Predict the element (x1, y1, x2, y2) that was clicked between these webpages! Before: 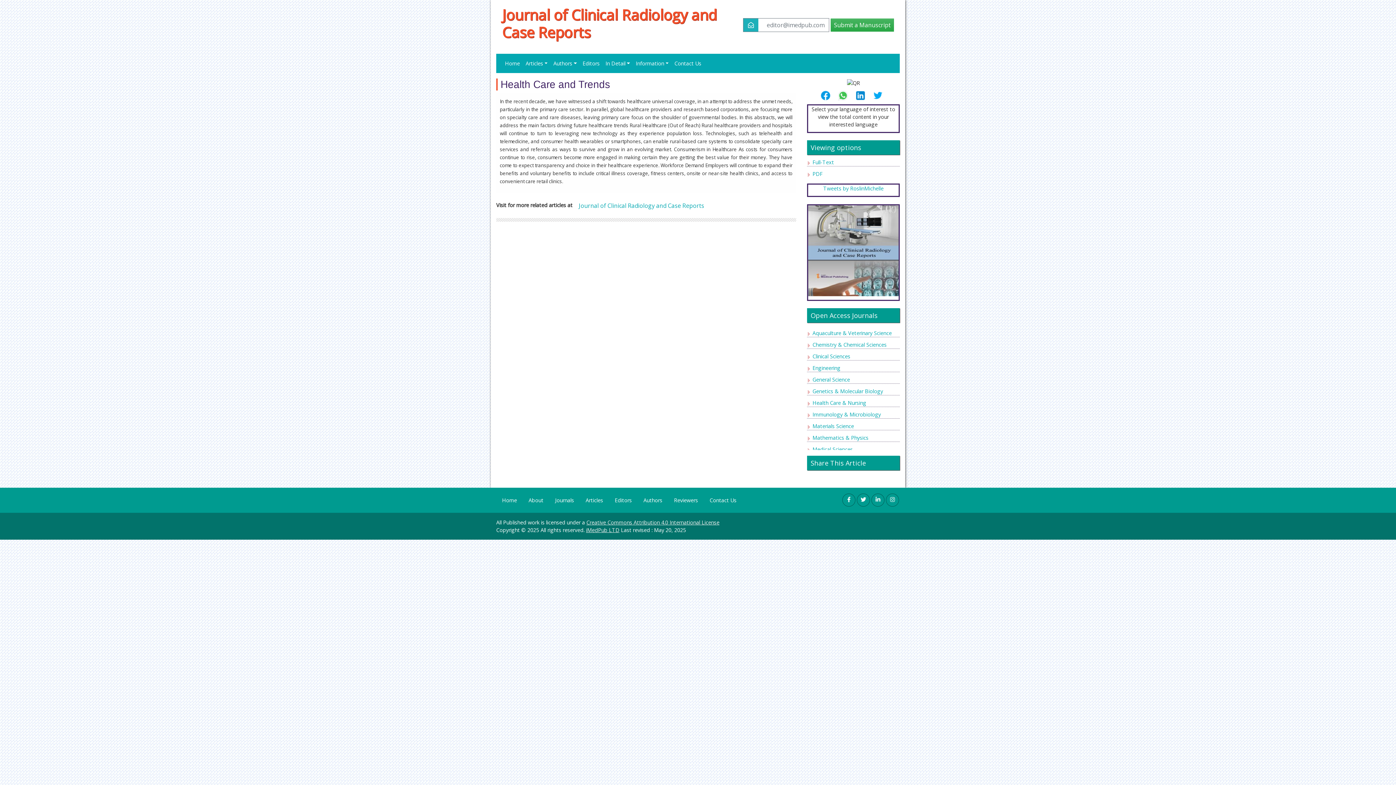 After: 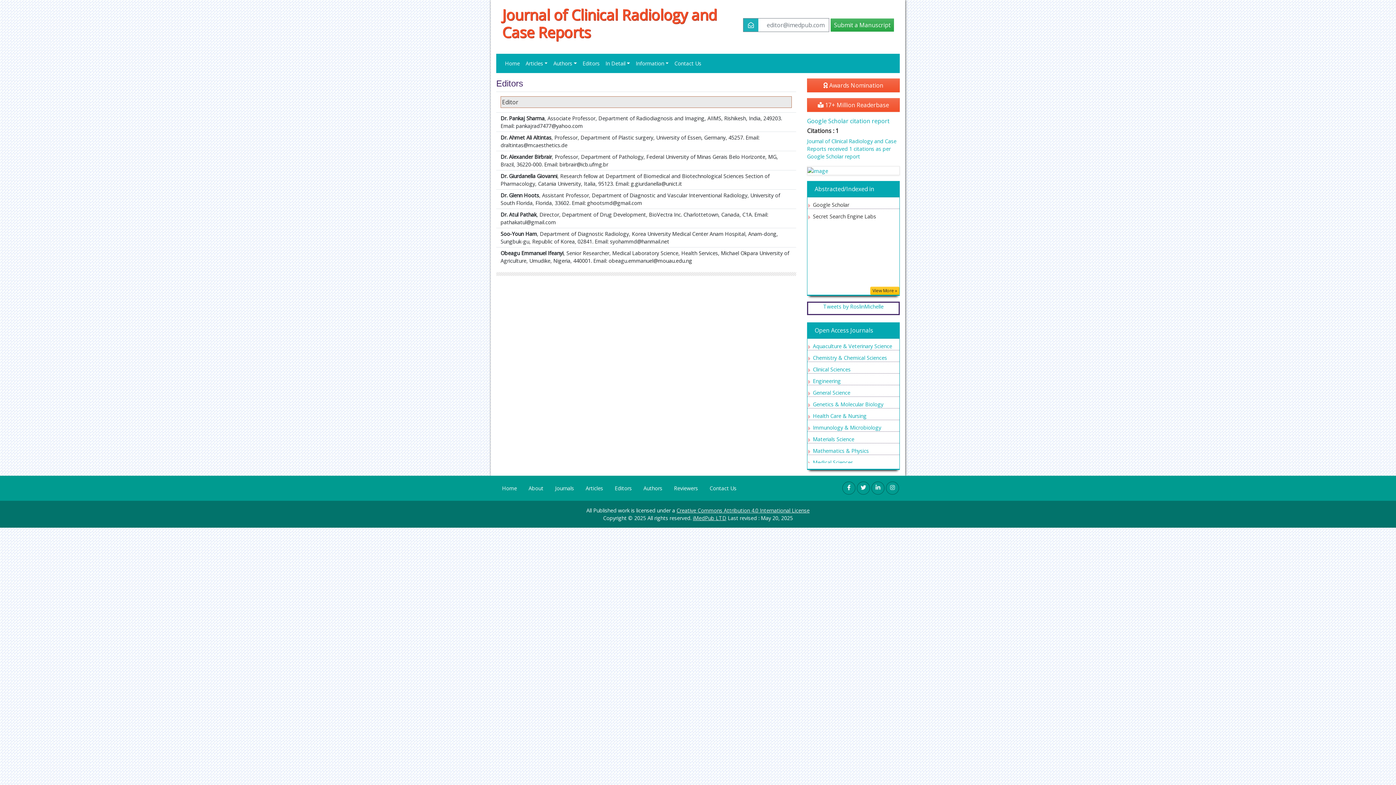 Action: label: Editors bbox: (579, 56, 602, 70)